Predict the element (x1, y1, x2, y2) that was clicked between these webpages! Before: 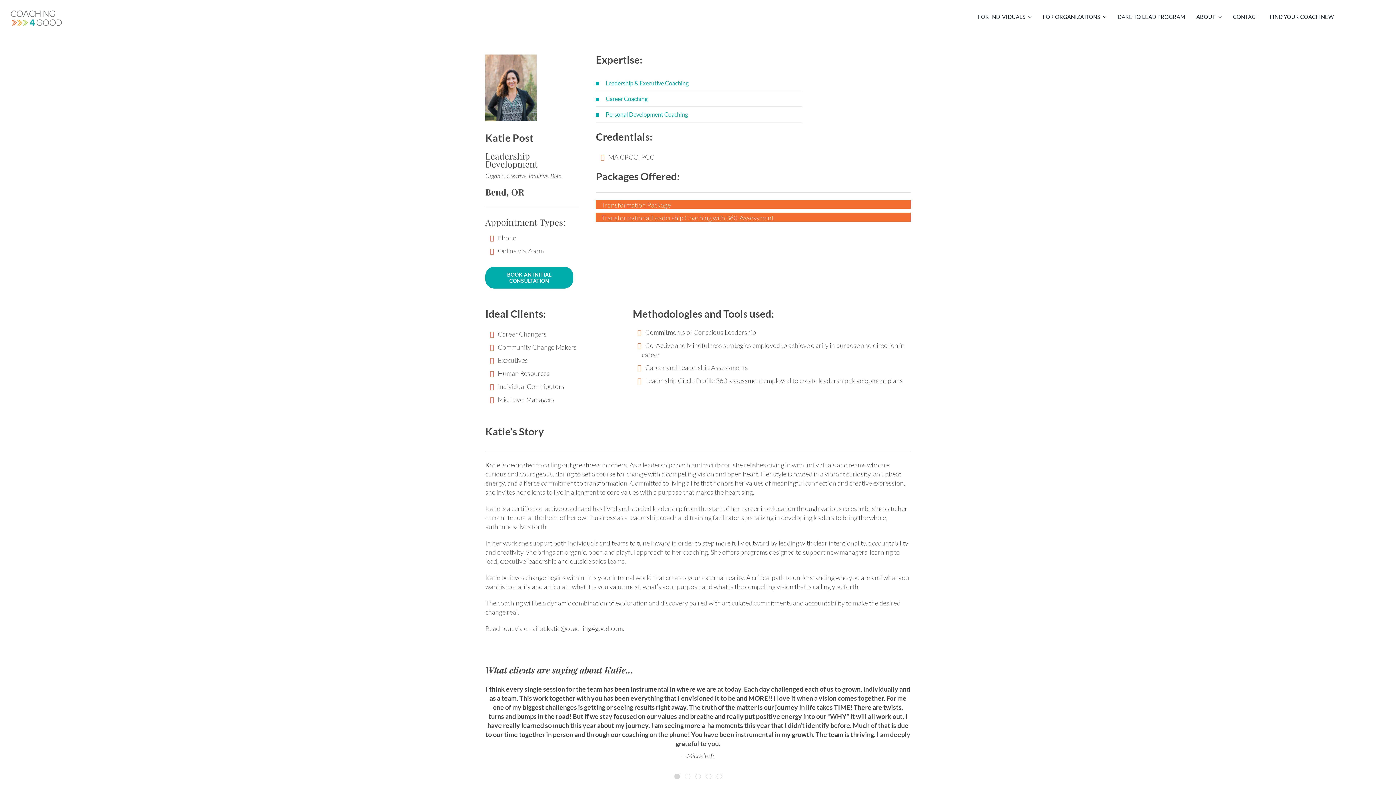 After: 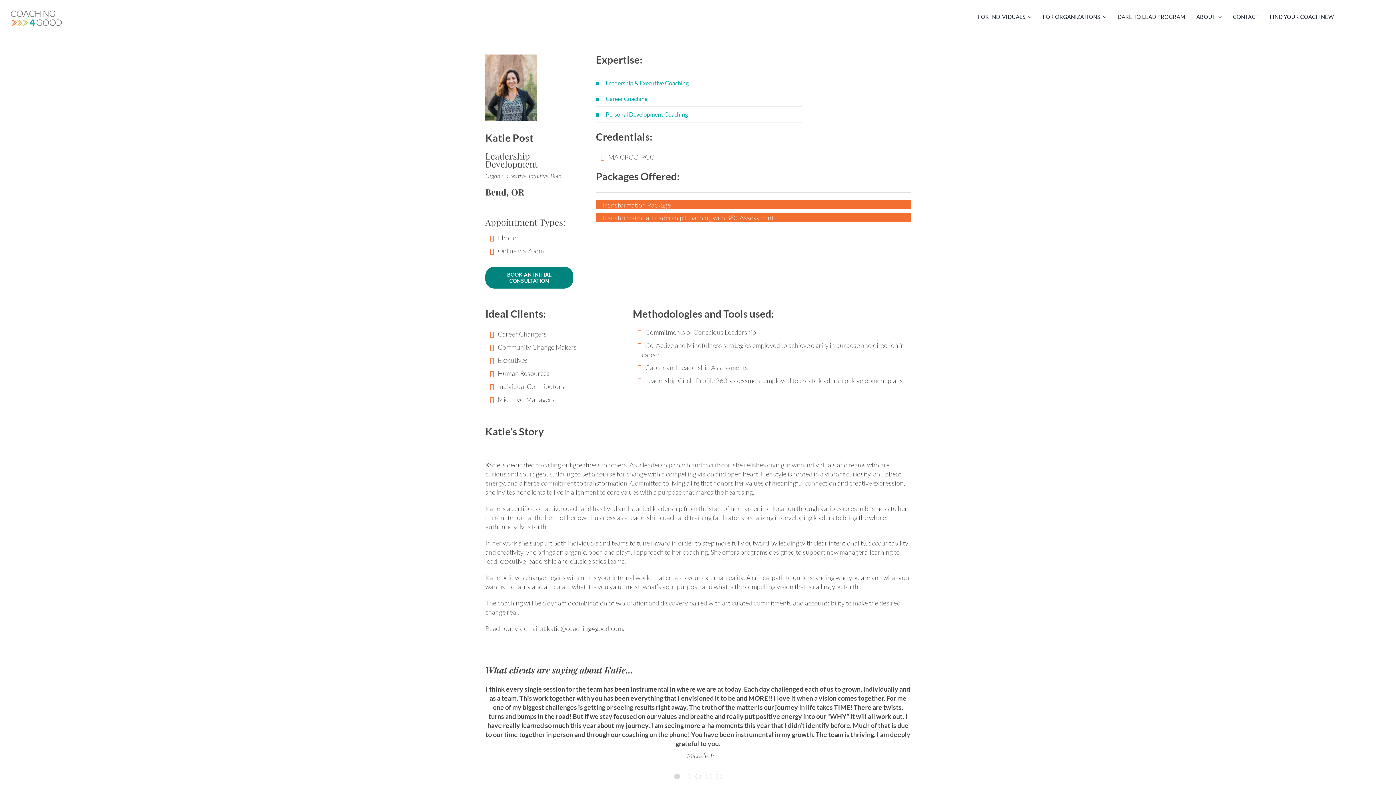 Action: label: BOOK AN INITIAL CONSULTATION bbox: (485, 266, 573, 288)